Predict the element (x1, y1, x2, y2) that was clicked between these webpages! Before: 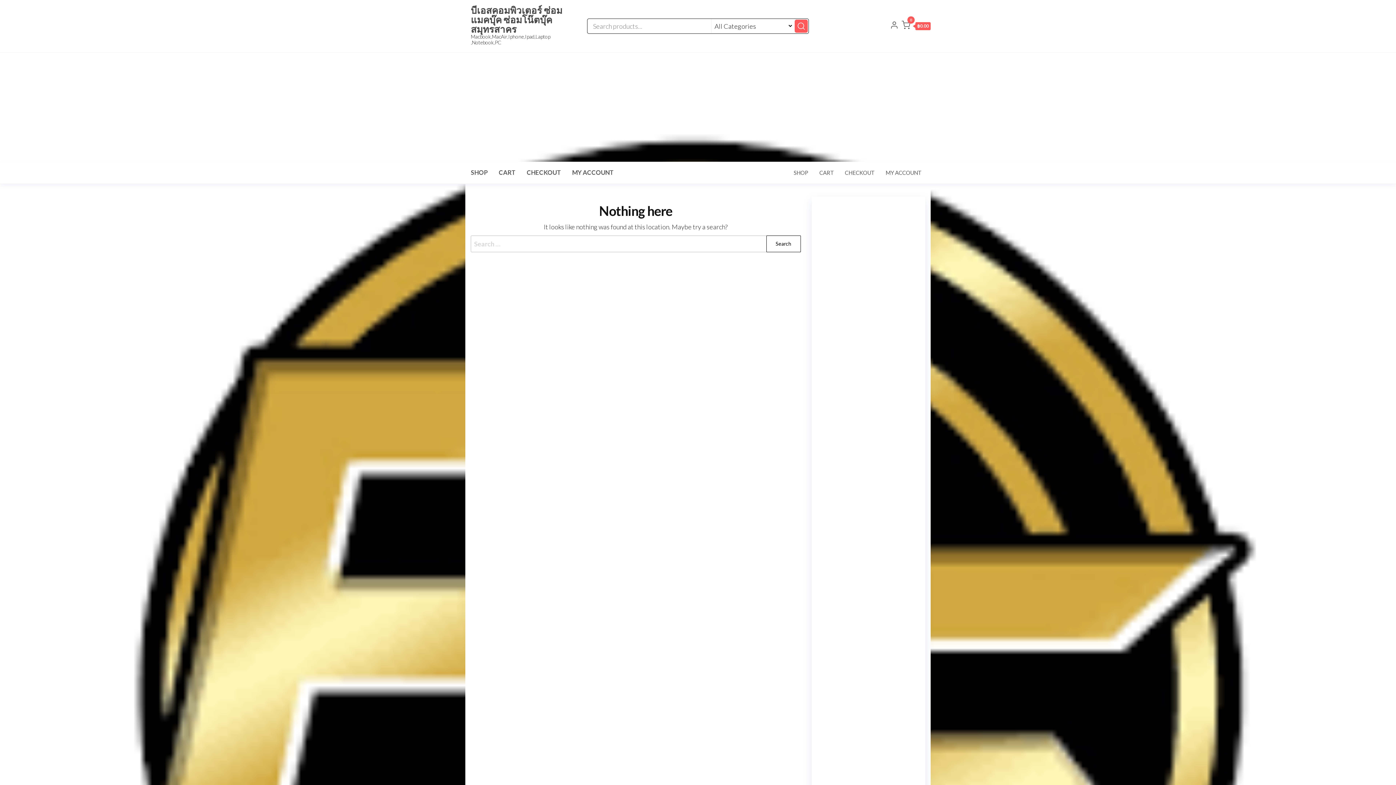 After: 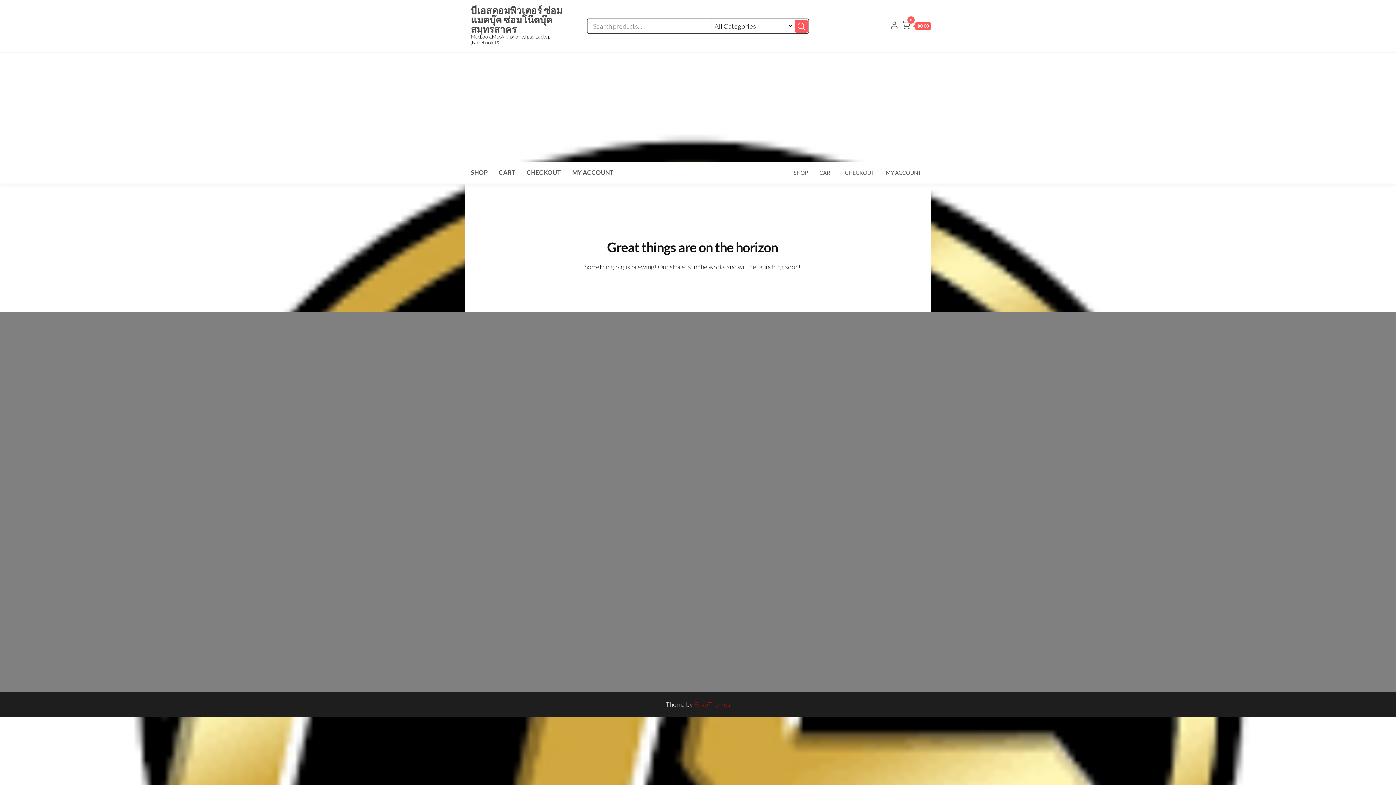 Action: bbox: (794, 19, 808, 32)